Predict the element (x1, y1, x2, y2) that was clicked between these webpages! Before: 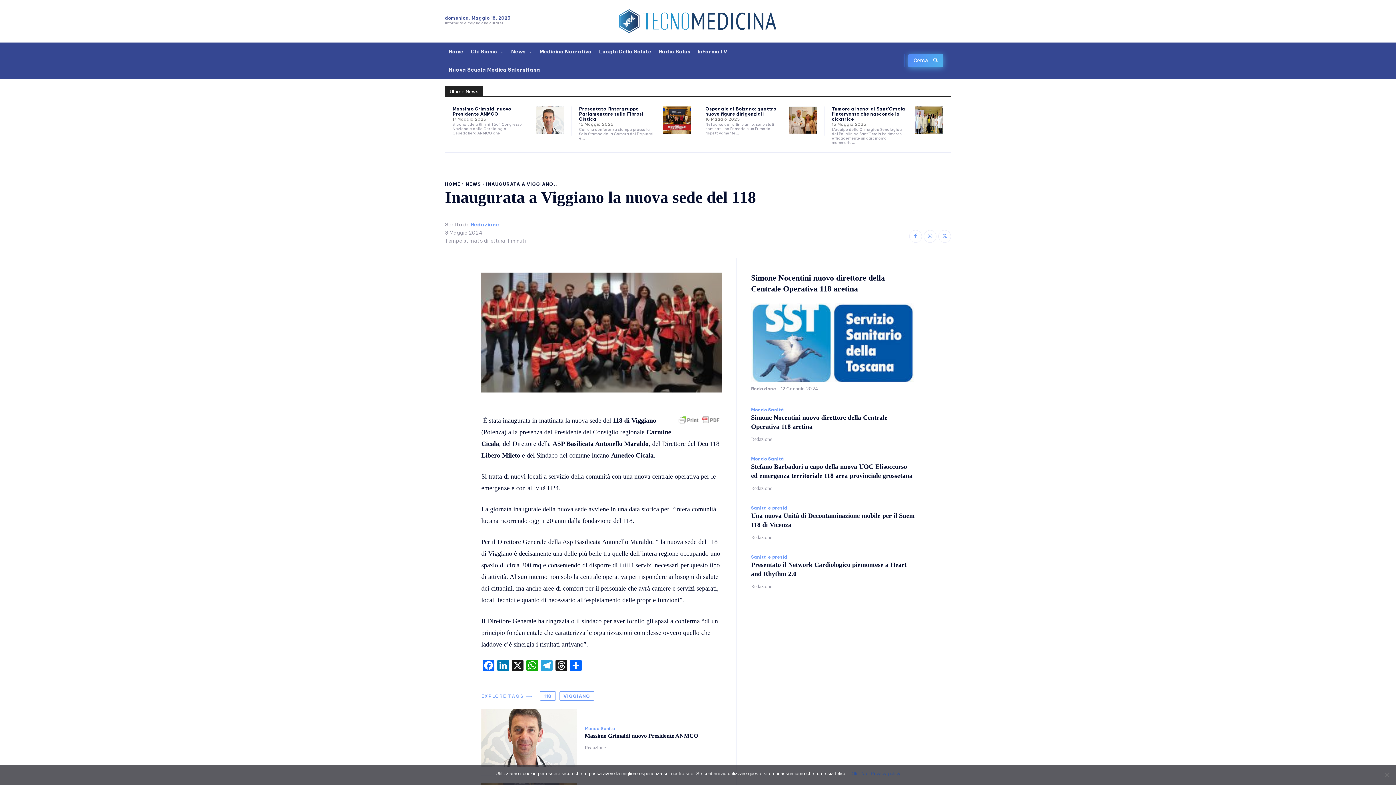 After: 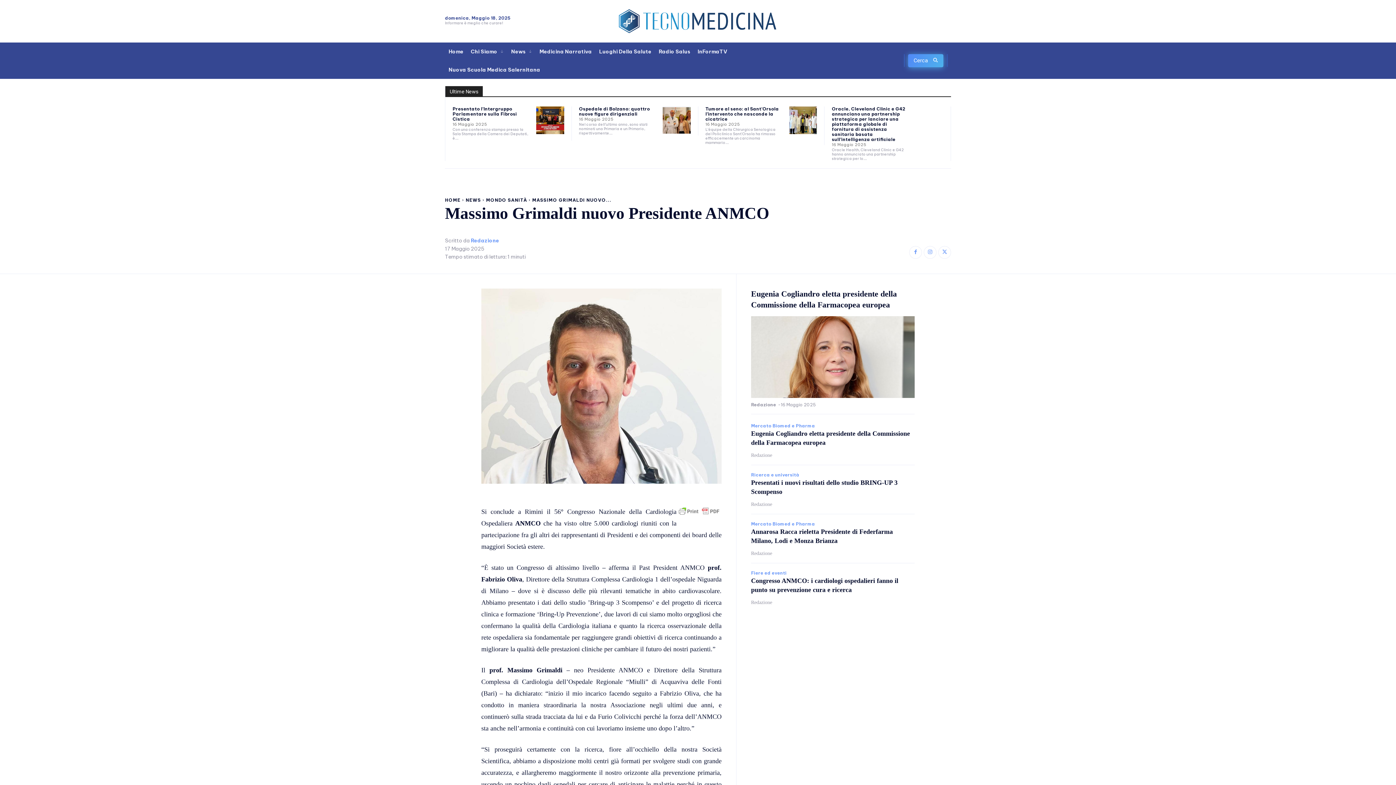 Action: bbox: (452, 106, 511, 116) label: Massimo Grimaldi nuovo Presidente ANMCO